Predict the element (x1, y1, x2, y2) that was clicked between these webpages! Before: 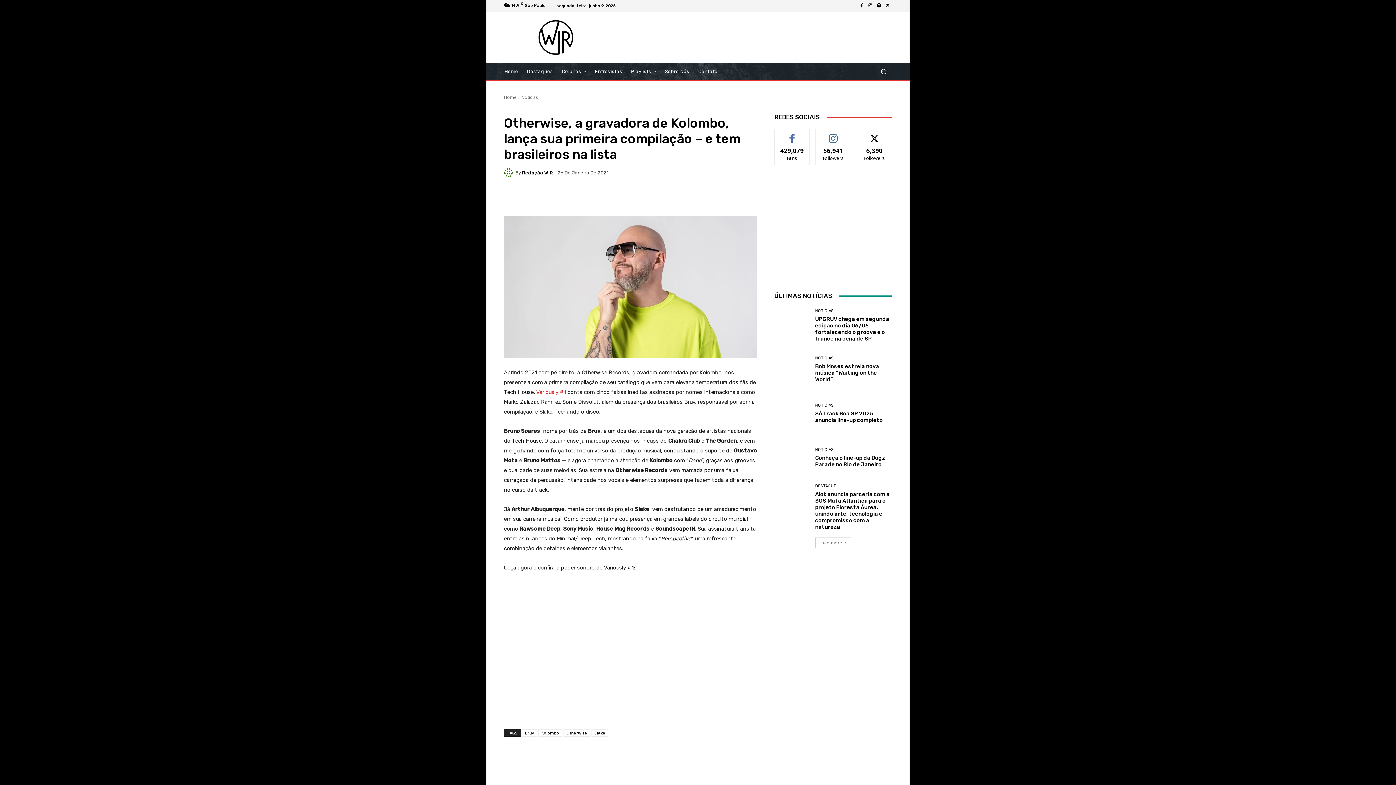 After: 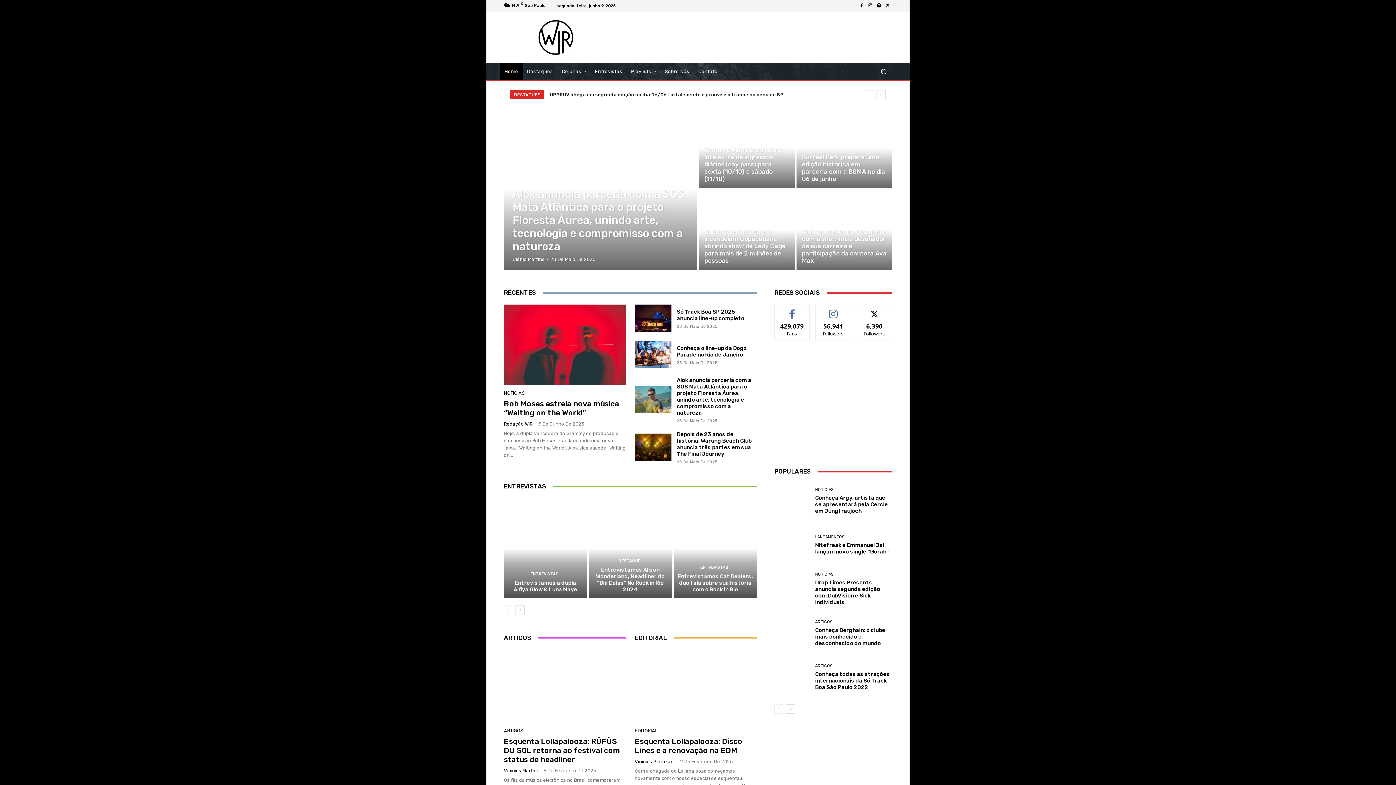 Action: bbox: (504, 19, 608, 55)